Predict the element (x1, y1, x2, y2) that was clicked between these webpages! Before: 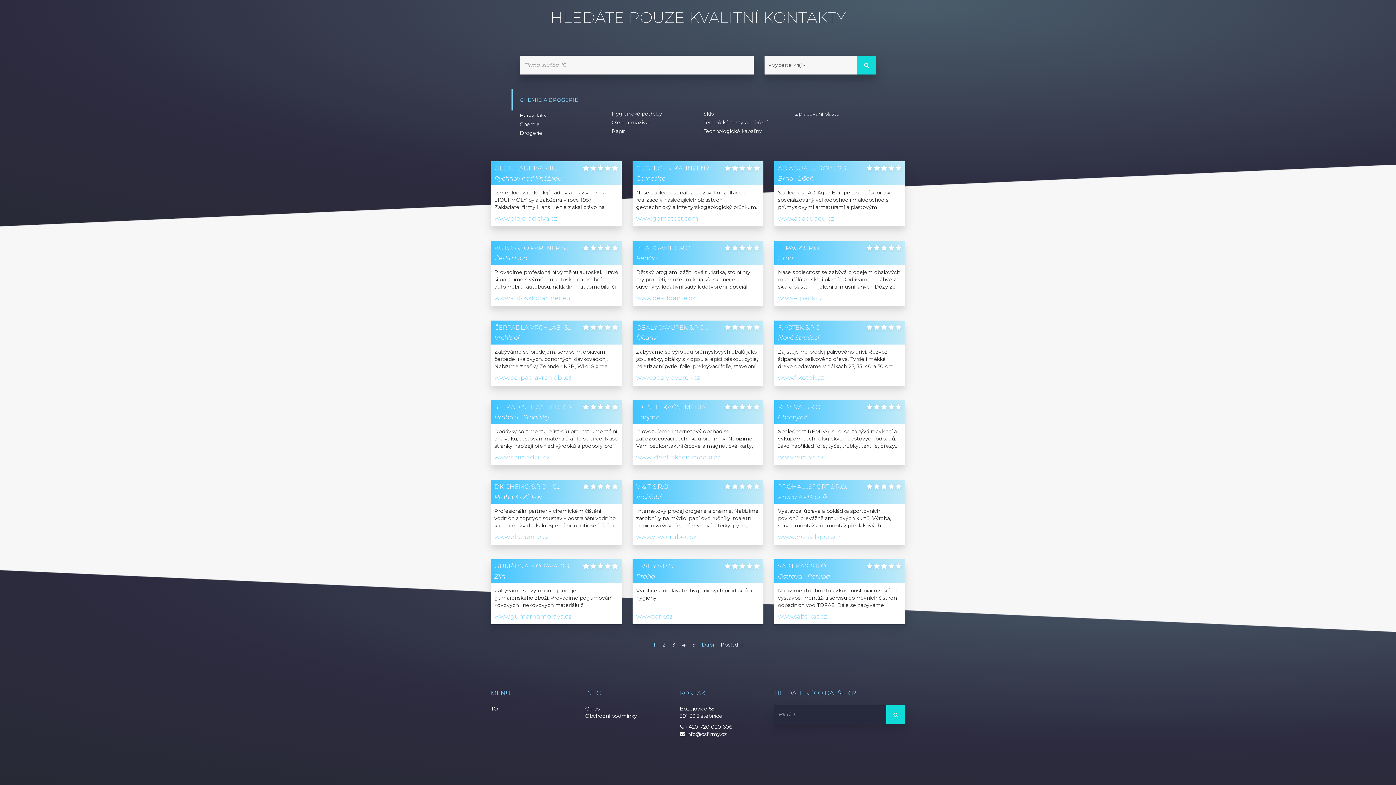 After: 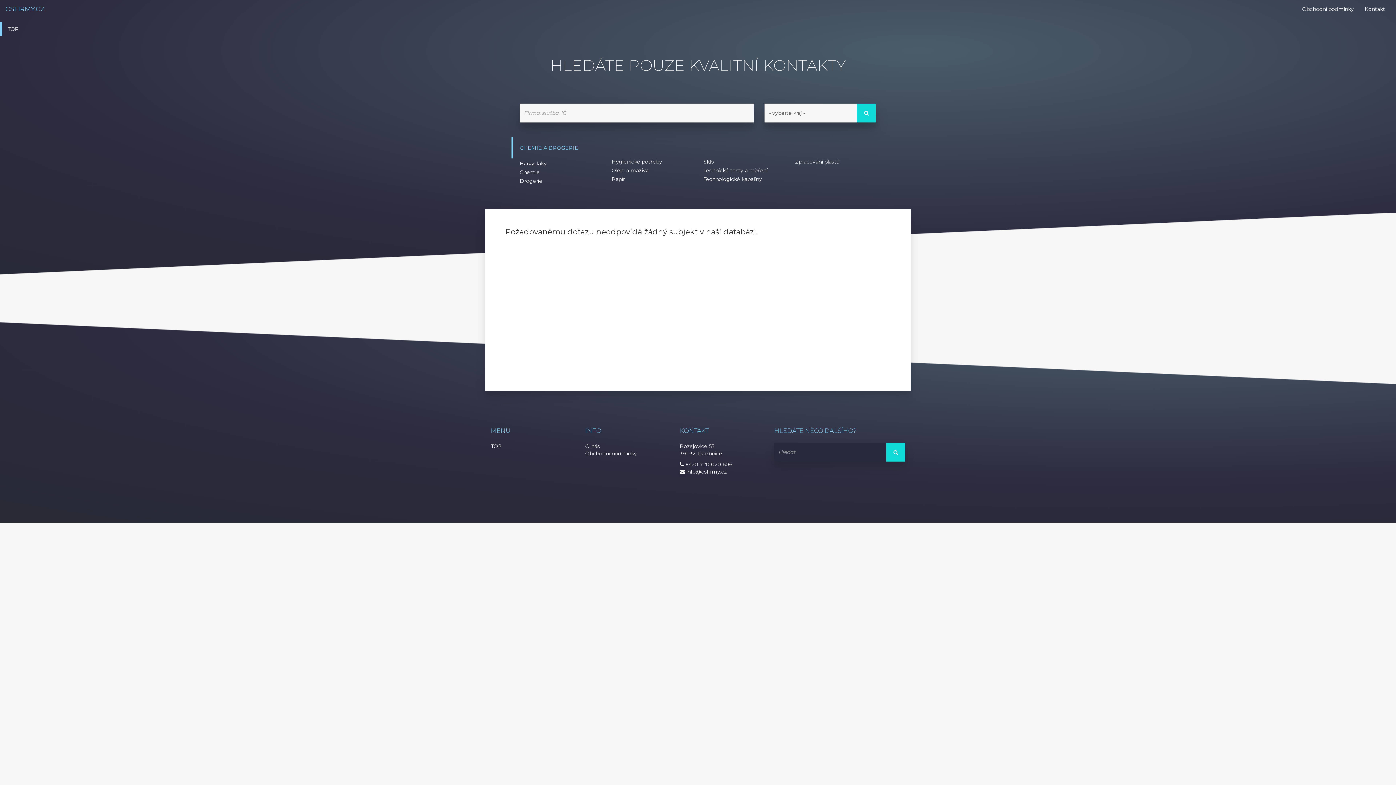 Action: bbox: (857, 55, 876, 74)